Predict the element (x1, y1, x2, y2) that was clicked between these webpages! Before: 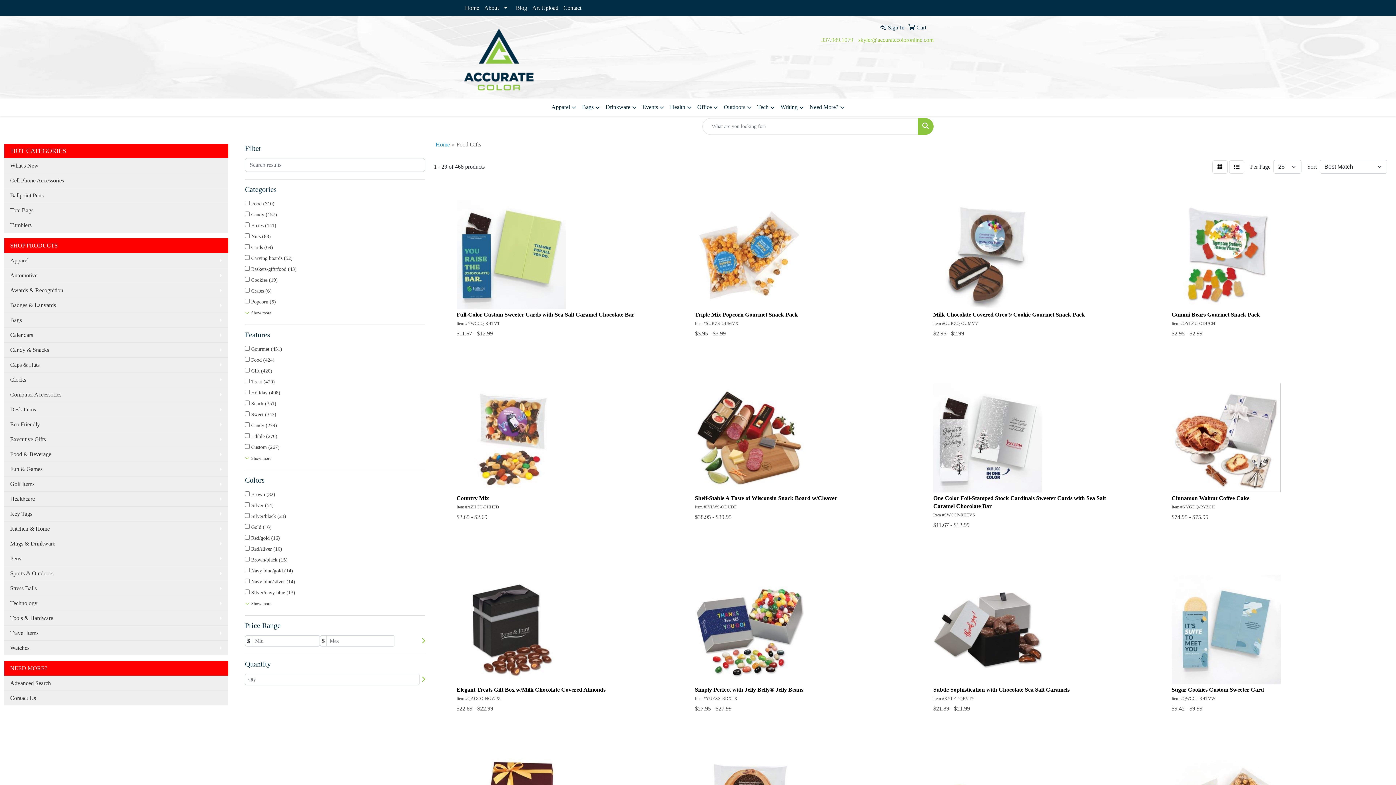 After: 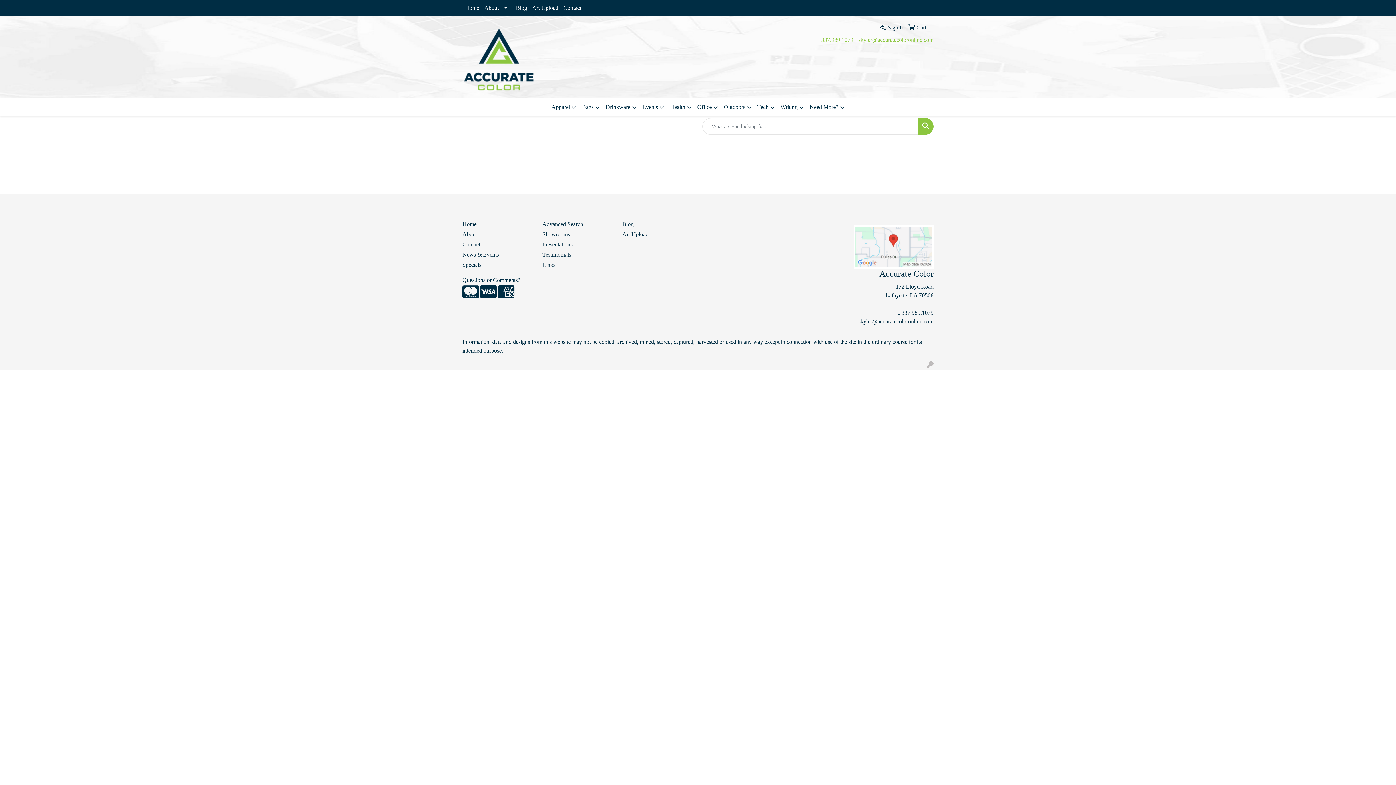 Action: bbox: (906, 19, 926, 35) label:  Cart